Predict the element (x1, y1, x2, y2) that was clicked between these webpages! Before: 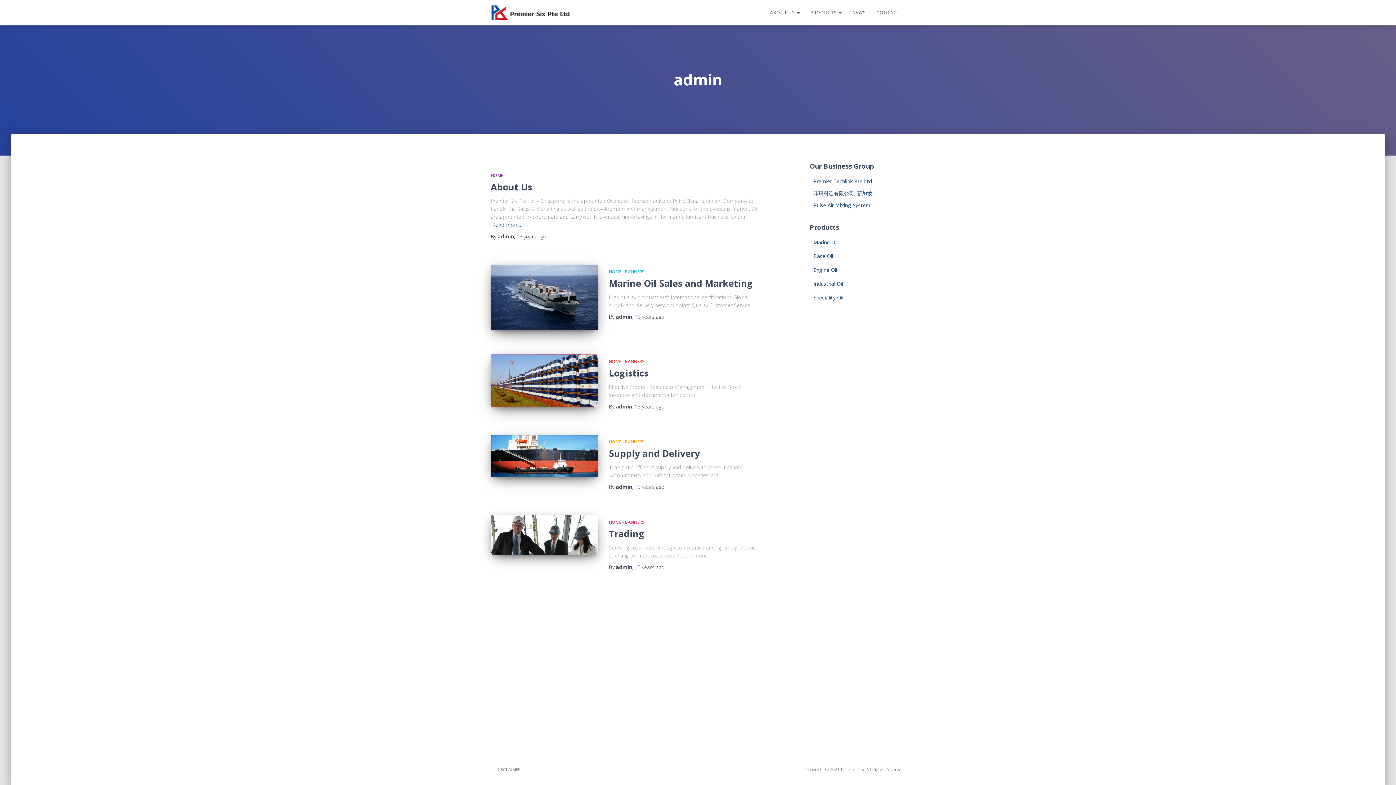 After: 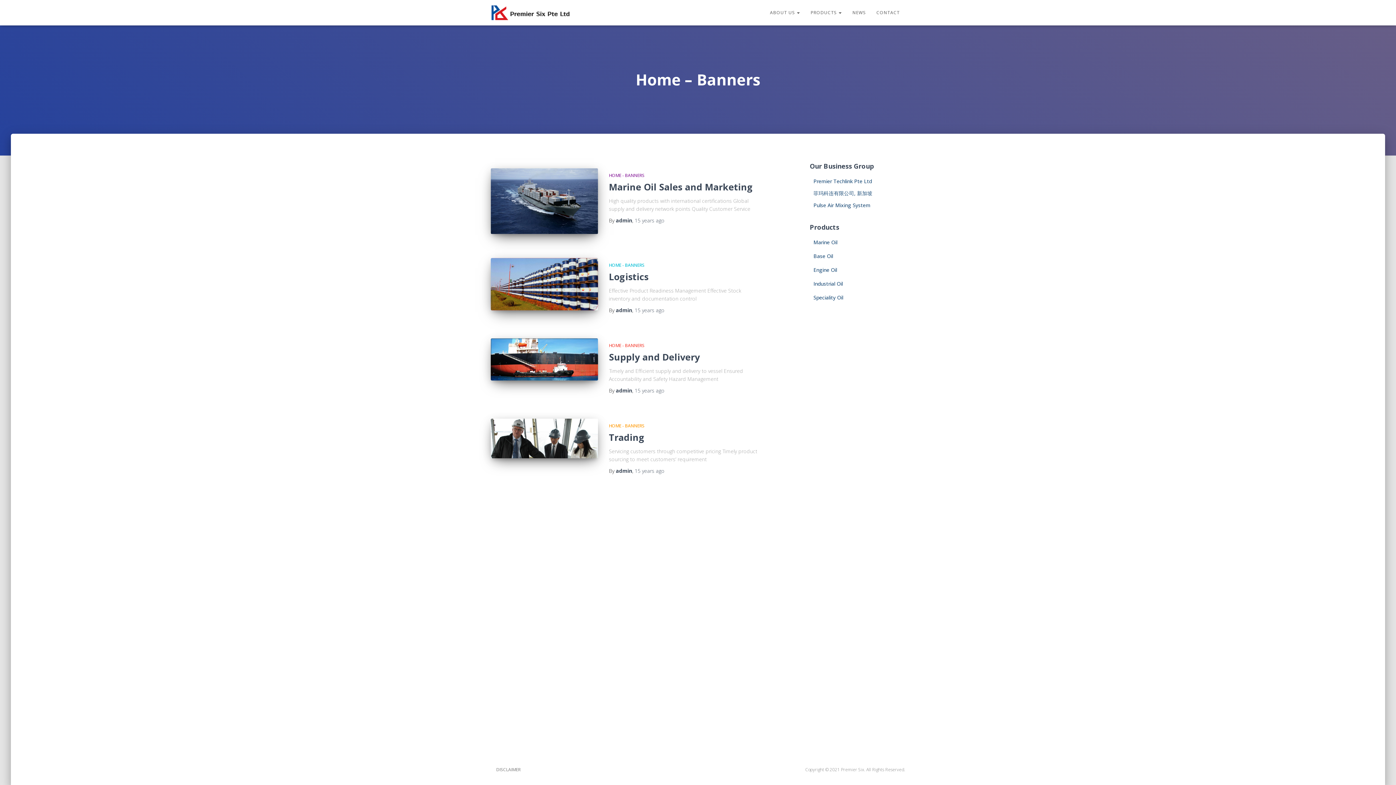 Action: bbox: (634, 313, 664, 320) label: 15 years ago